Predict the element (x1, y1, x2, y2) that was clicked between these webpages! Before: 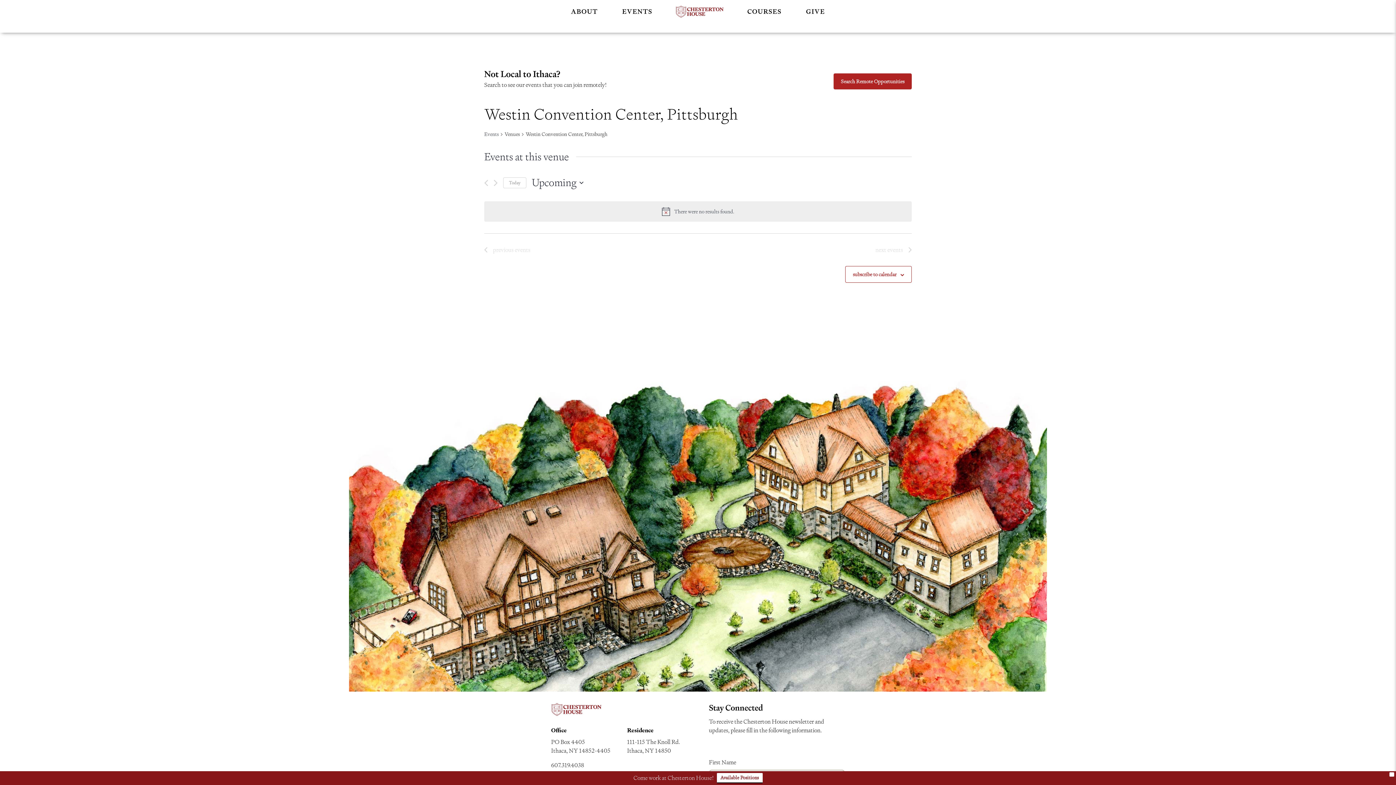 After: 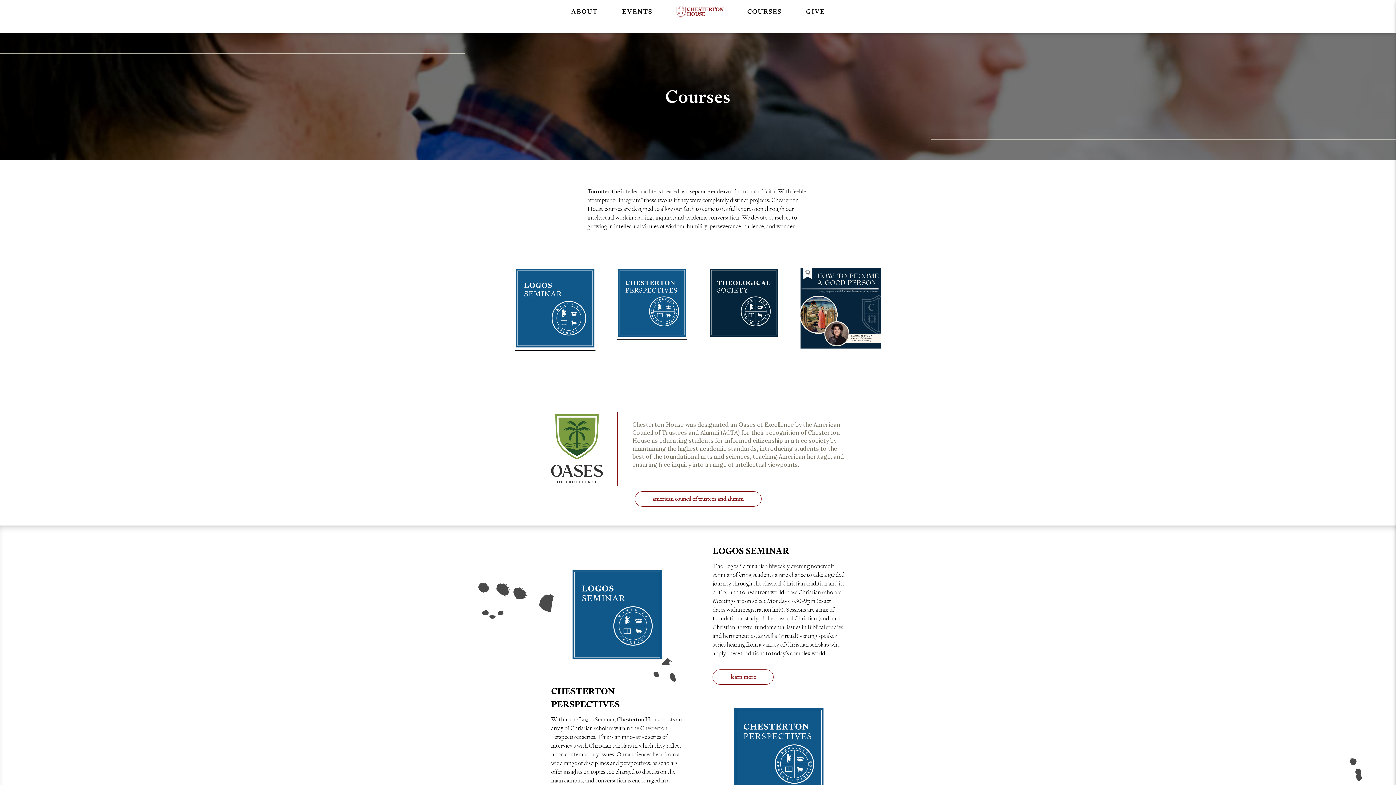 Action: bbox: (746, 5, 783, 17) label: COURSES